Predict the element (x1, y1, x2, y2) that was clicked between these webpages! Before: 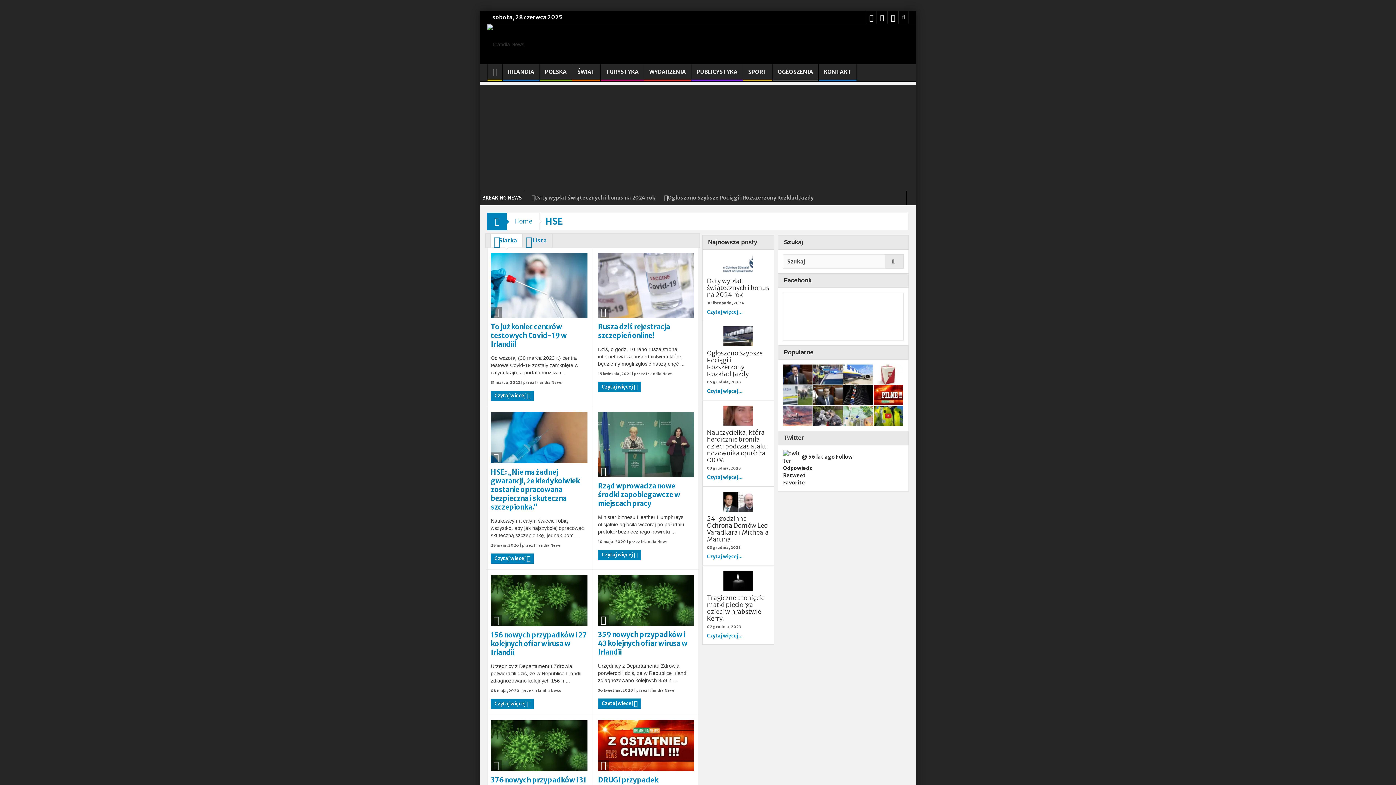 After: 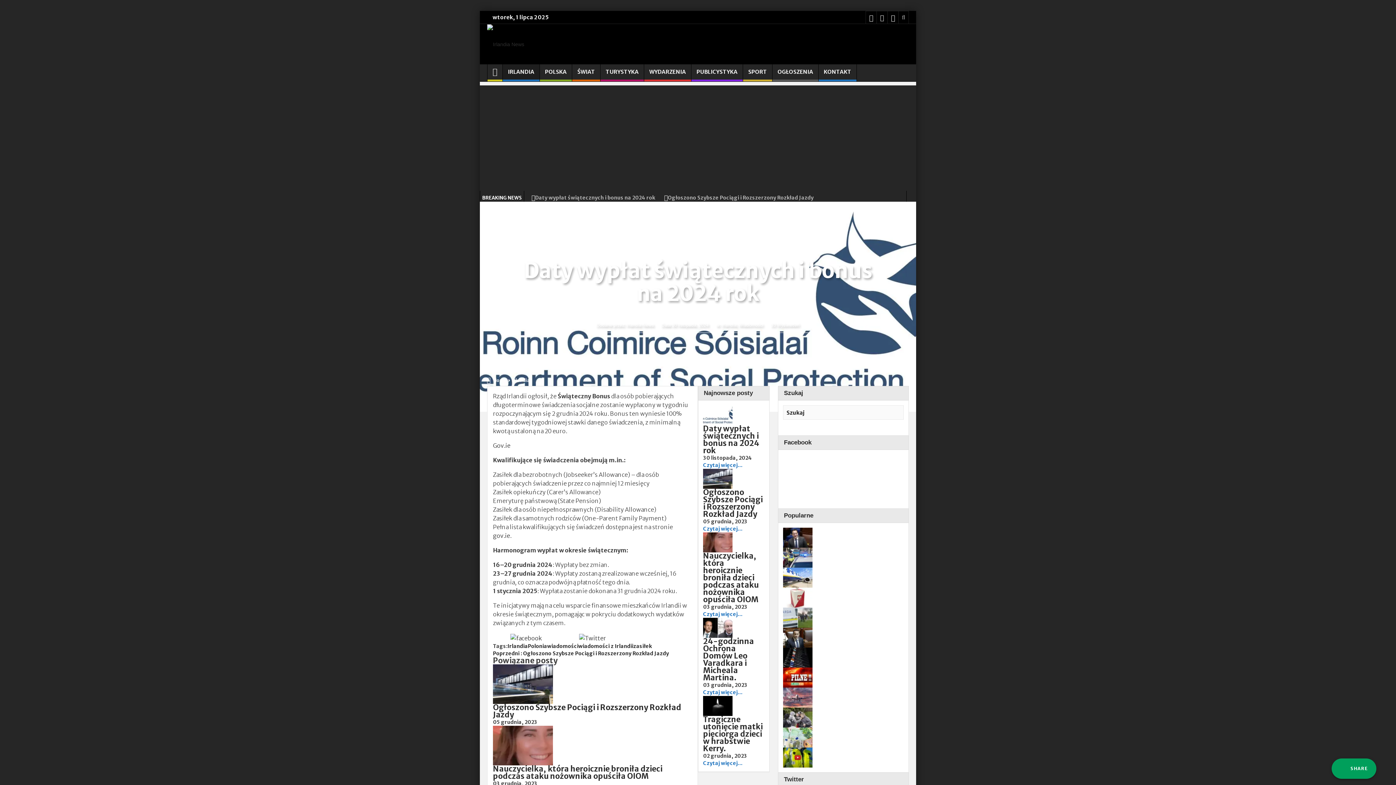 Action: label: Daty wypłat świątecznych i bonus na 2024 rok bbox: (707, 277, 769, 298)